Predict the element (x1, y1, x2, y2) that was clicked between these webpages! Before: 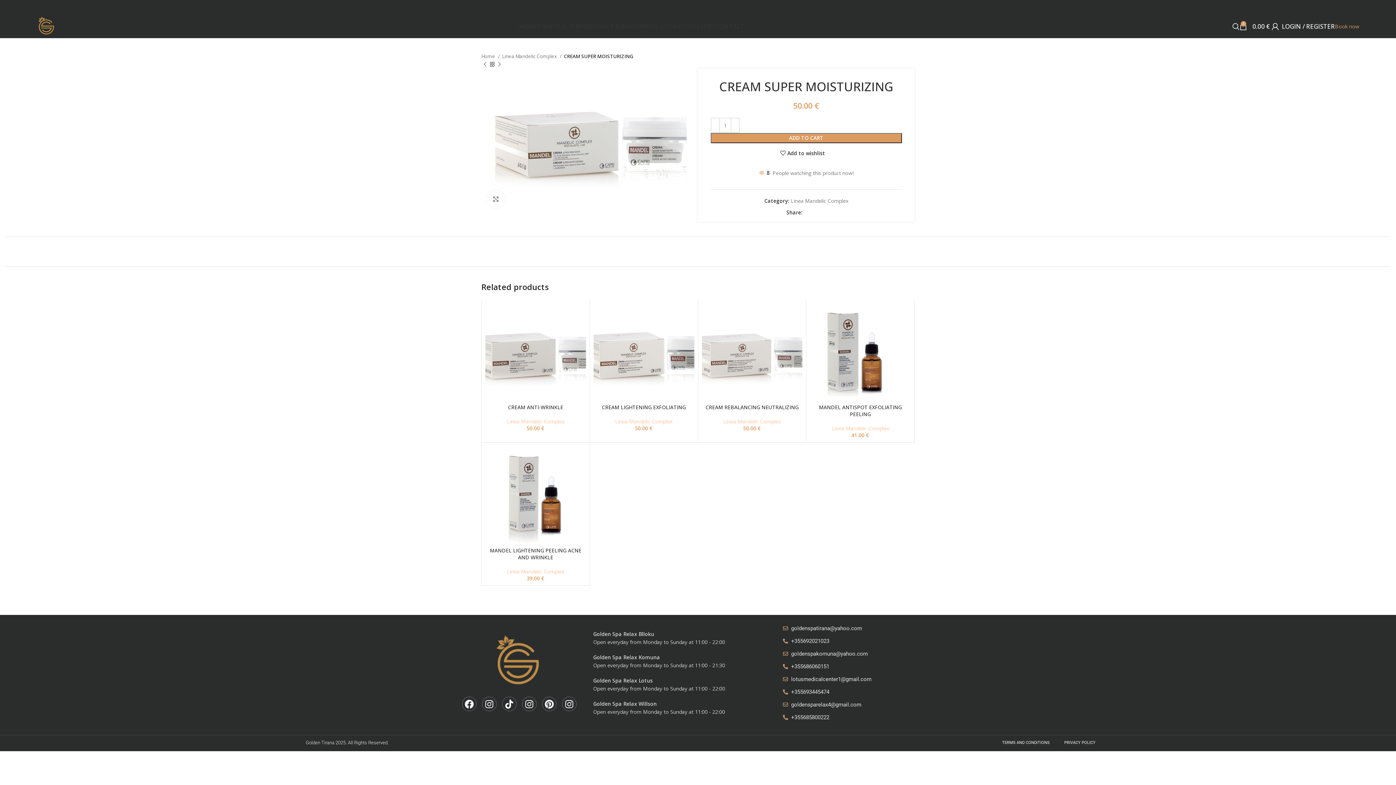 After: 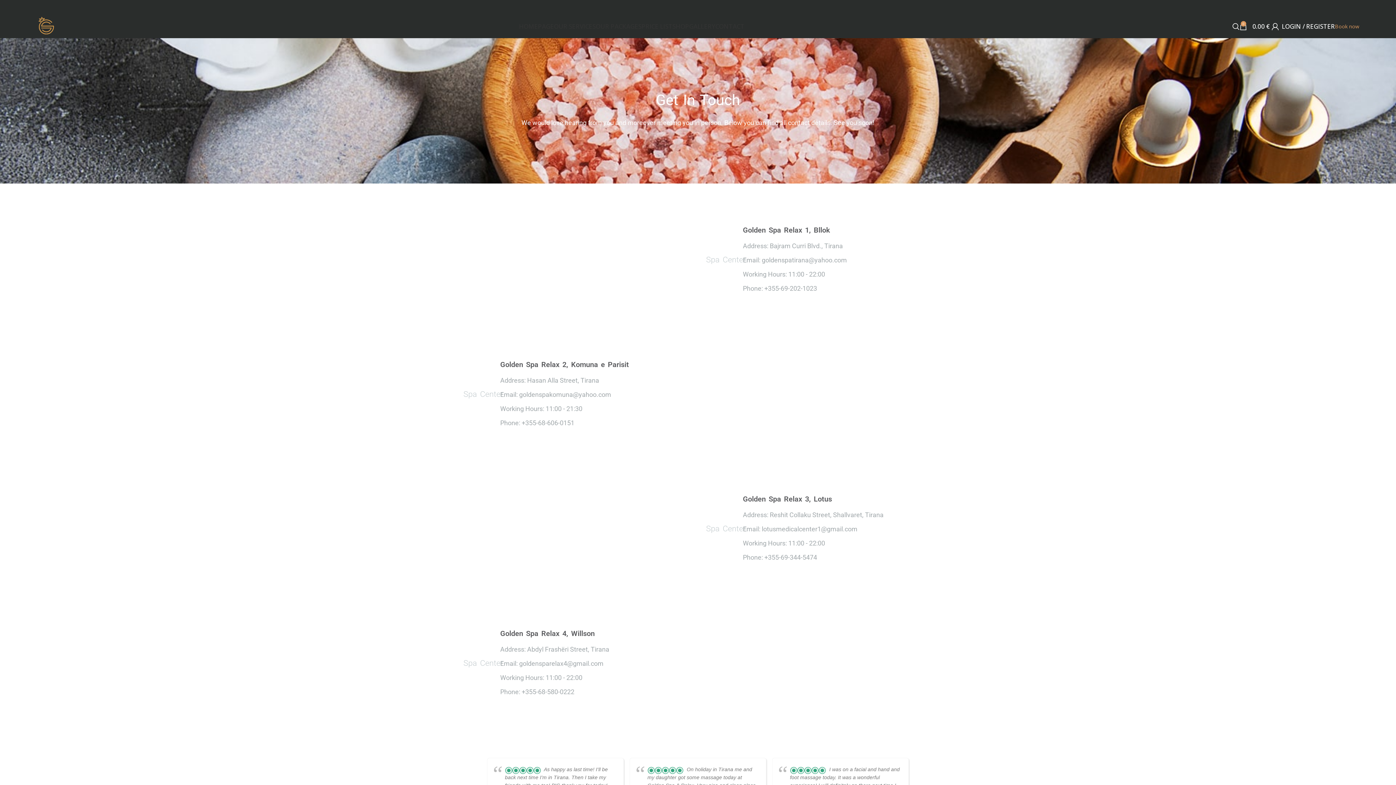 Action: bbox: (715, 19, 744, 33) label: CONTACT